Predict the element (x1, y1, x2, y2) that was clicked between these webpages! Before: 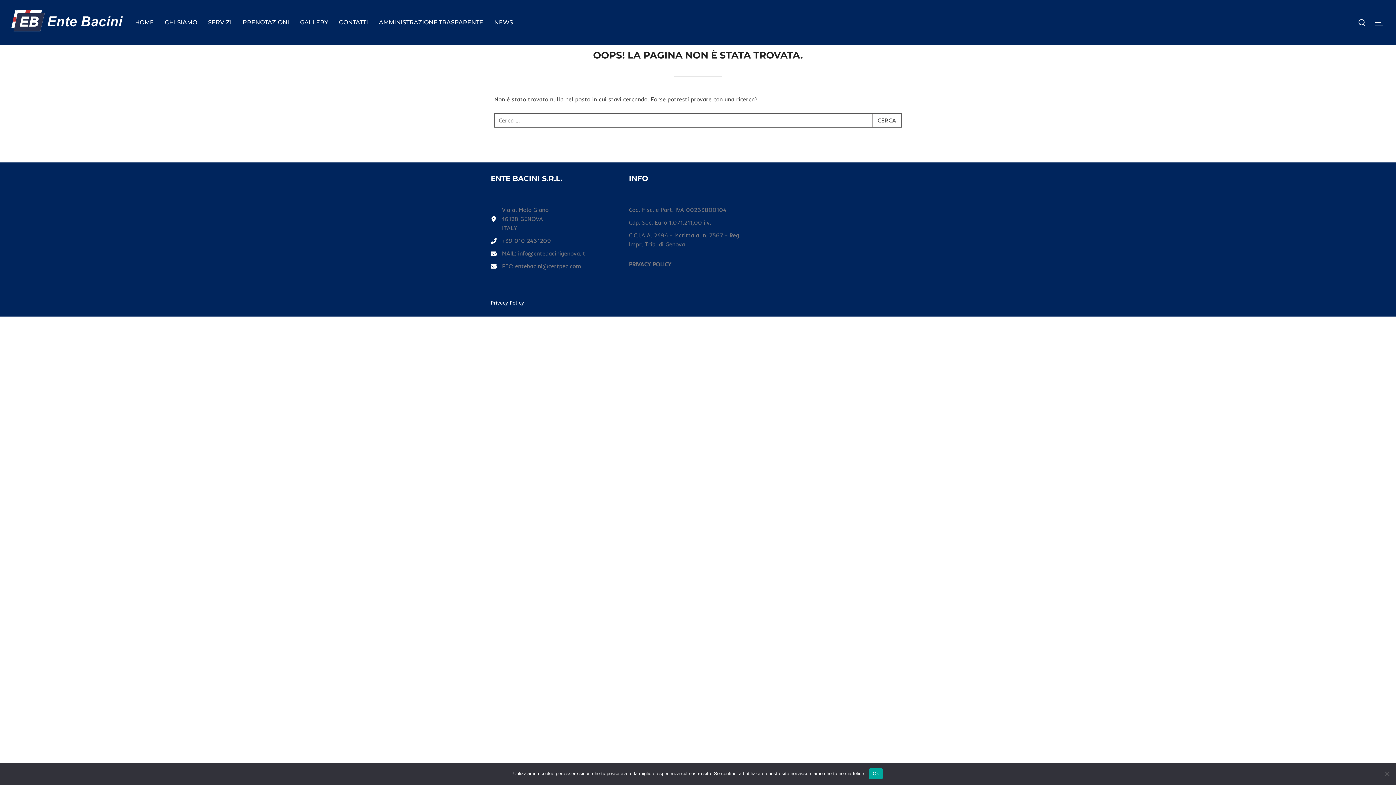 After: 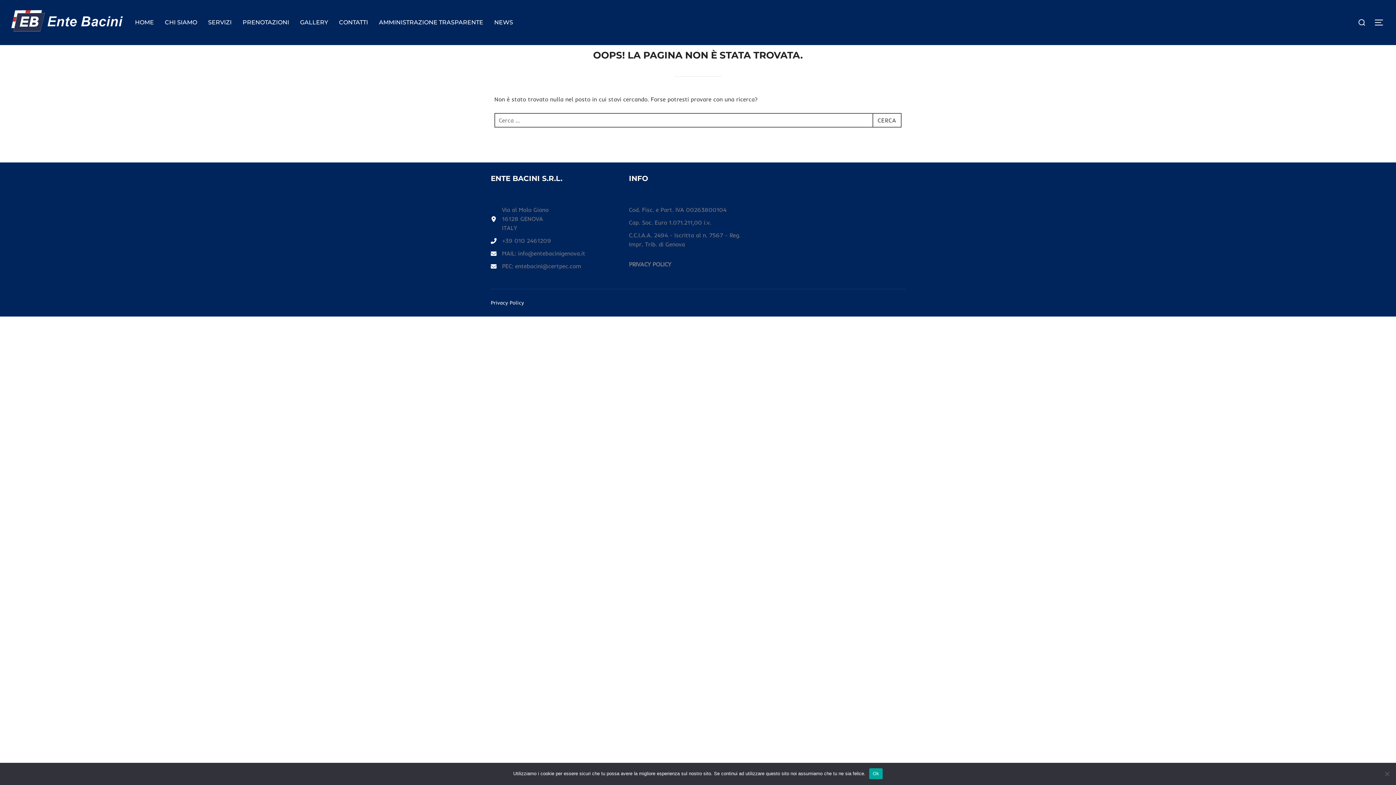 Action: bbox: (490, 249, 585, 258) label: MAIL: info@entebacinigenova.it